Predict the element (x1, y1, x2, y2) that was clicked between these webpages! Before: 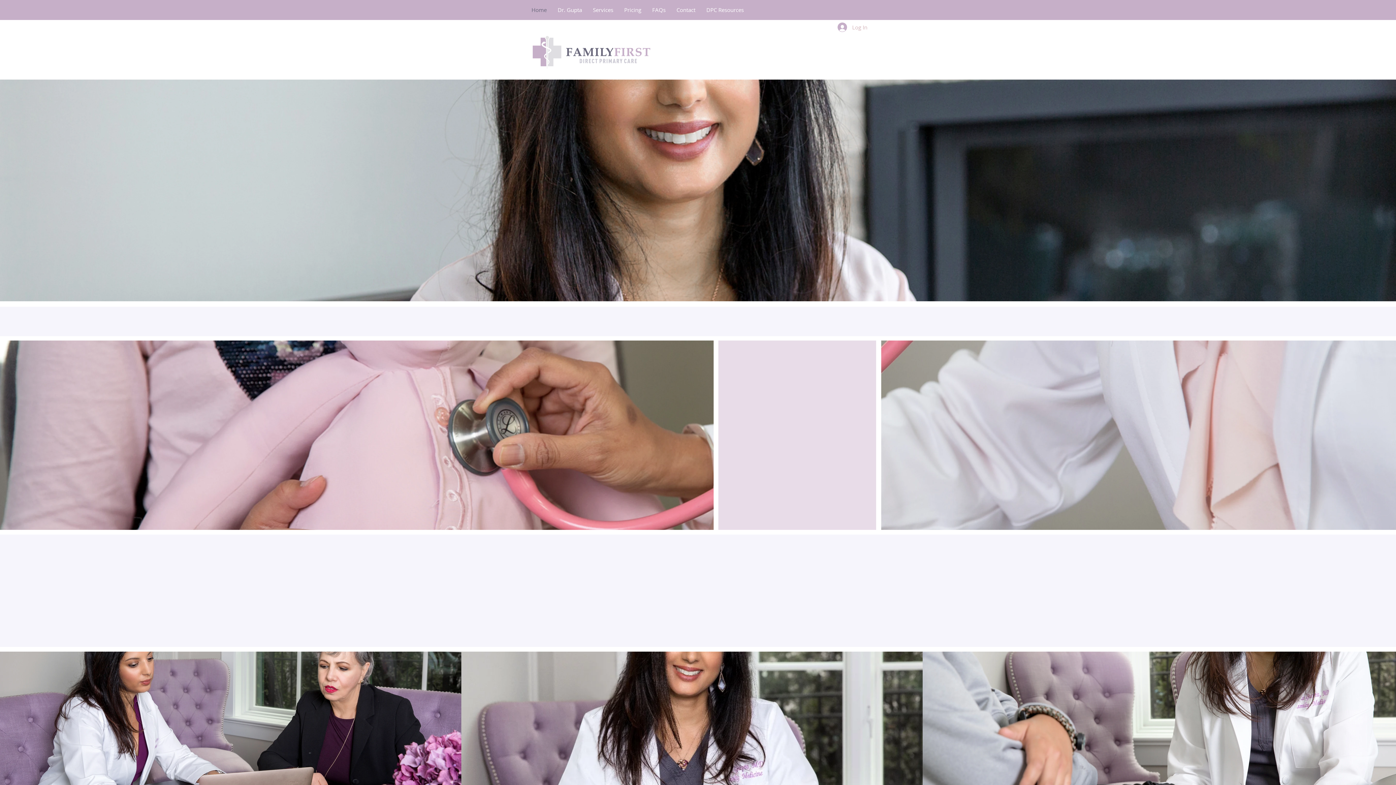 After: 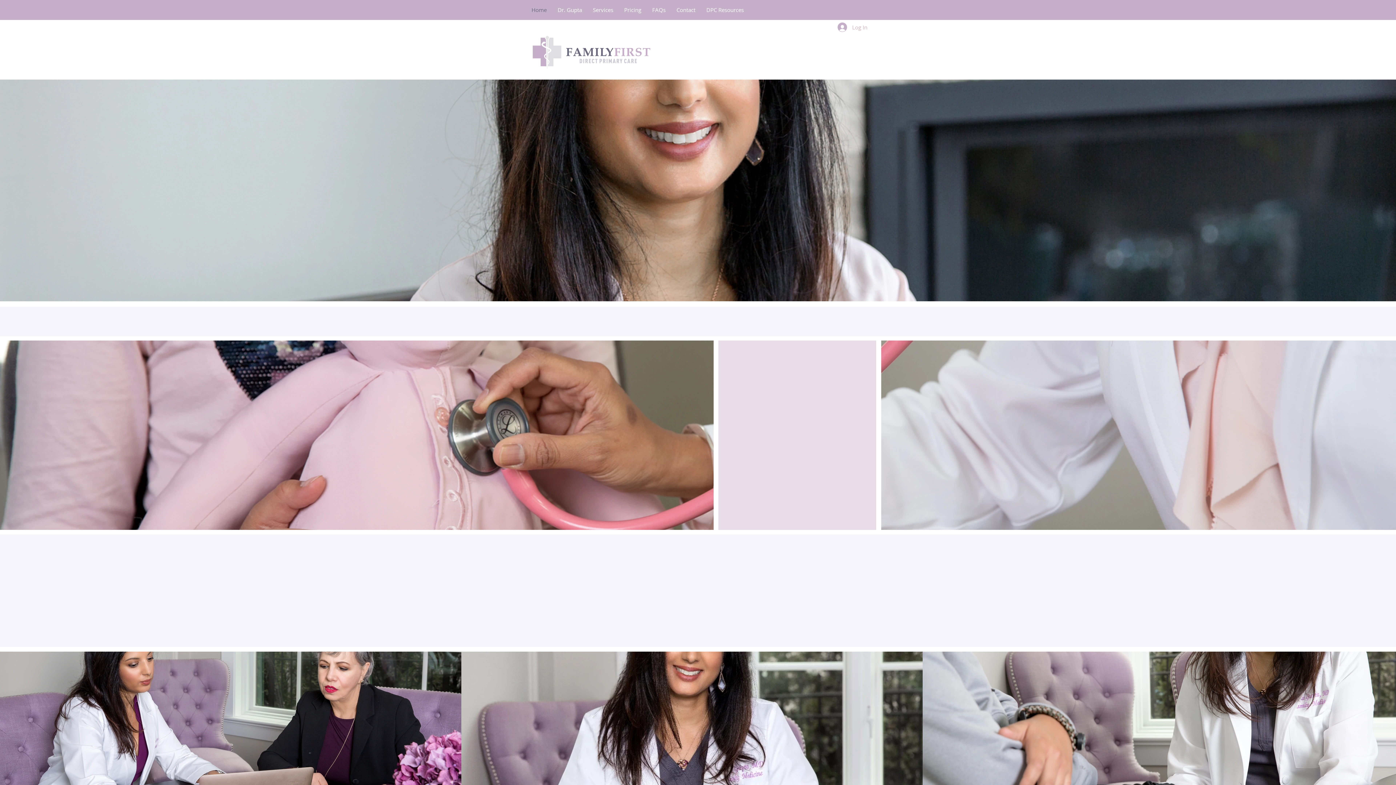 Action: bbox: (522, 30, 660, 73)